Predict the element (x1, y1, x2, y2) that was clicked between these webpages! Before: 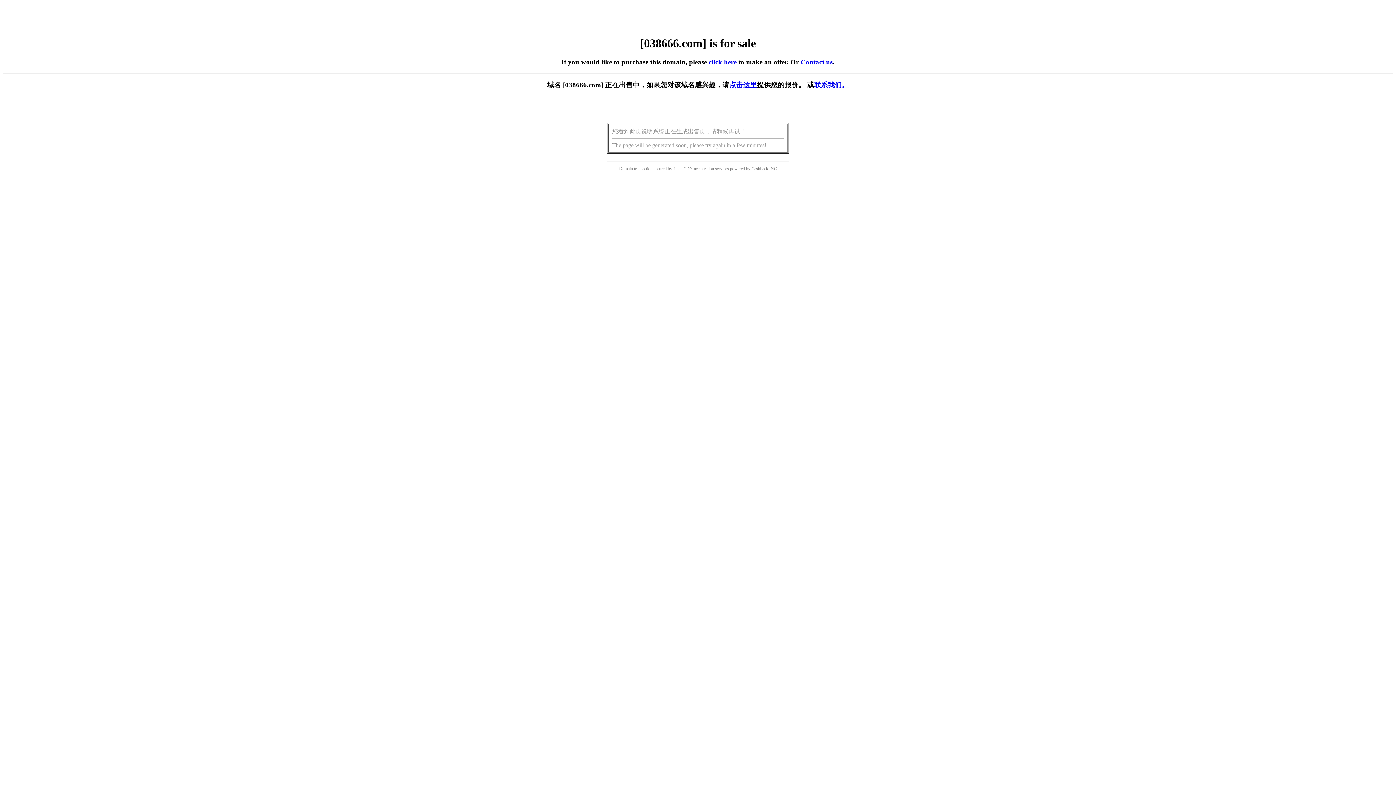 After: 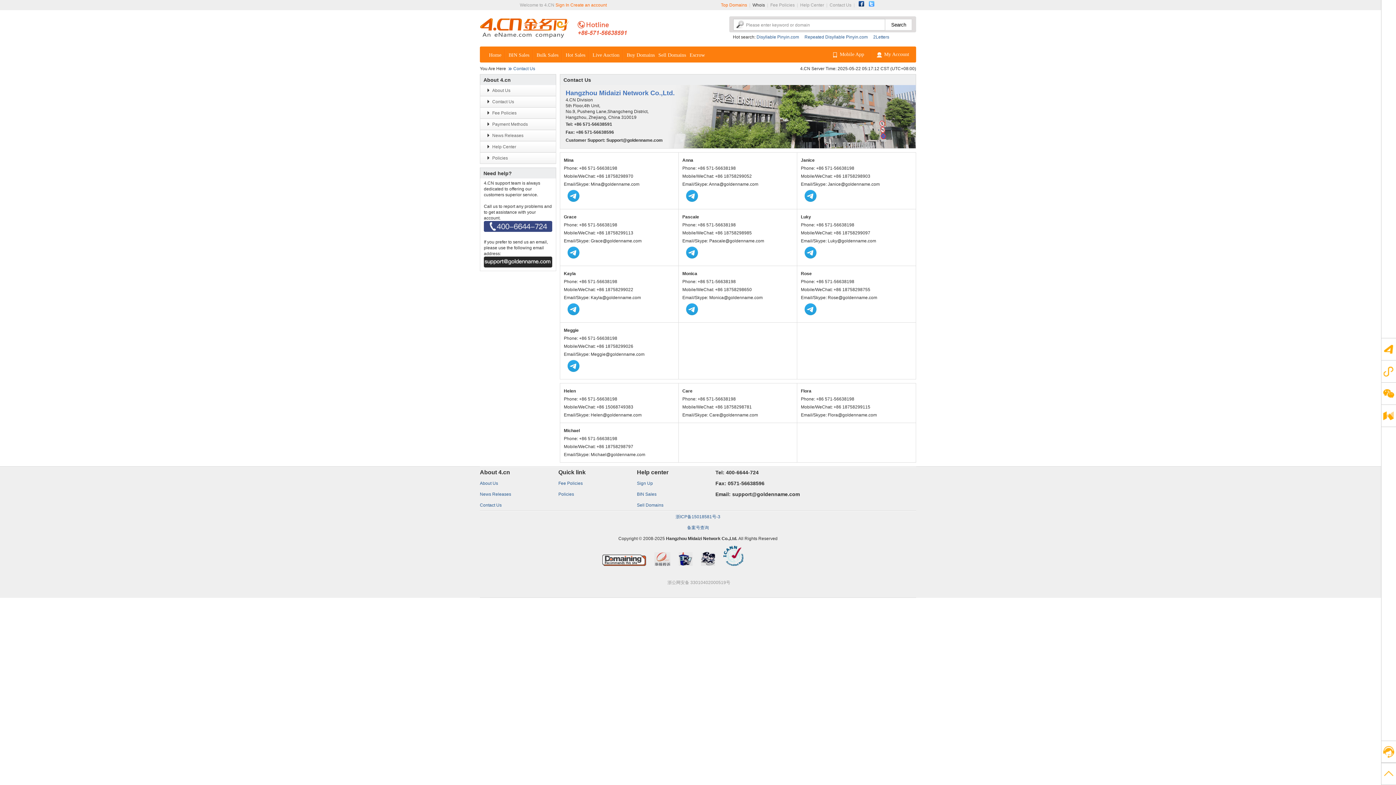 Action: bbox: (800, 58, 832, 65) label: Contact us